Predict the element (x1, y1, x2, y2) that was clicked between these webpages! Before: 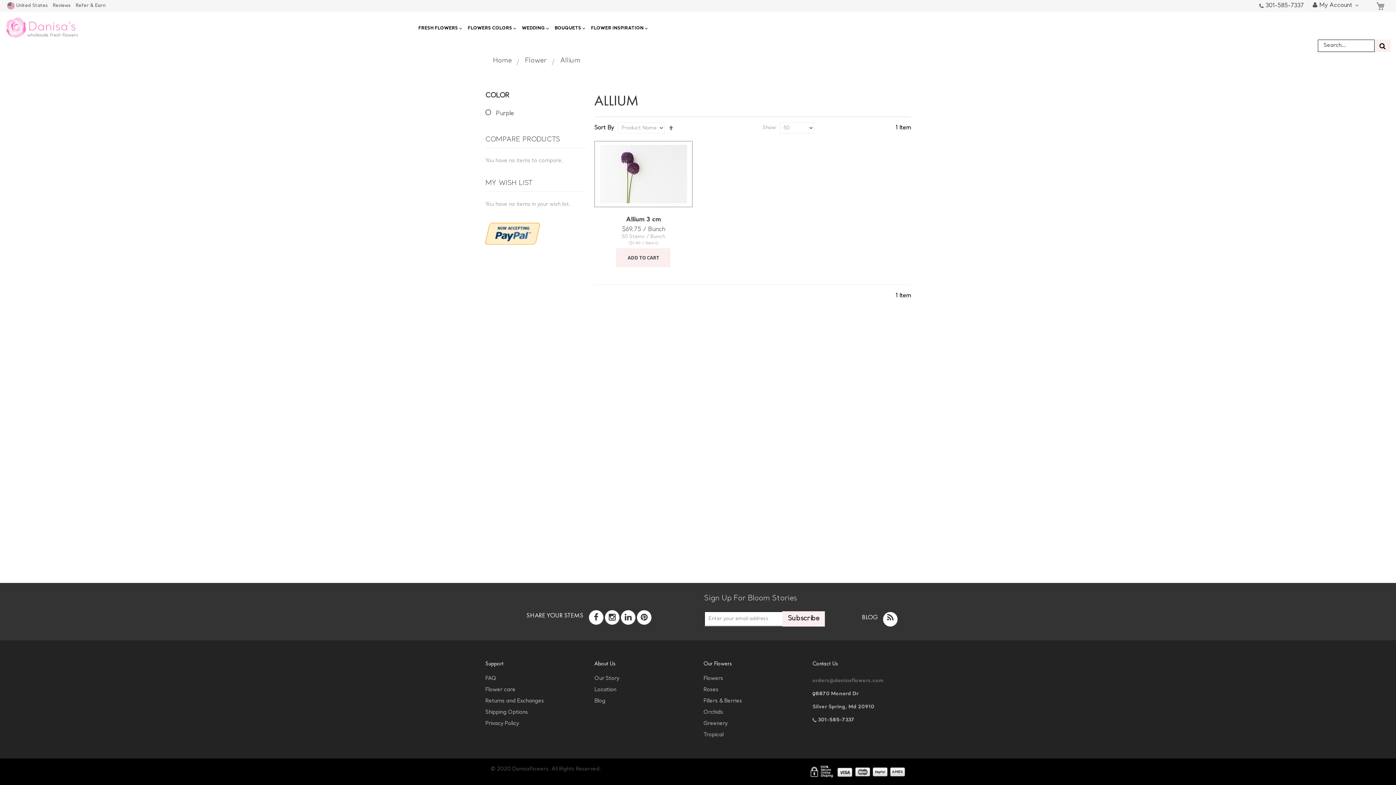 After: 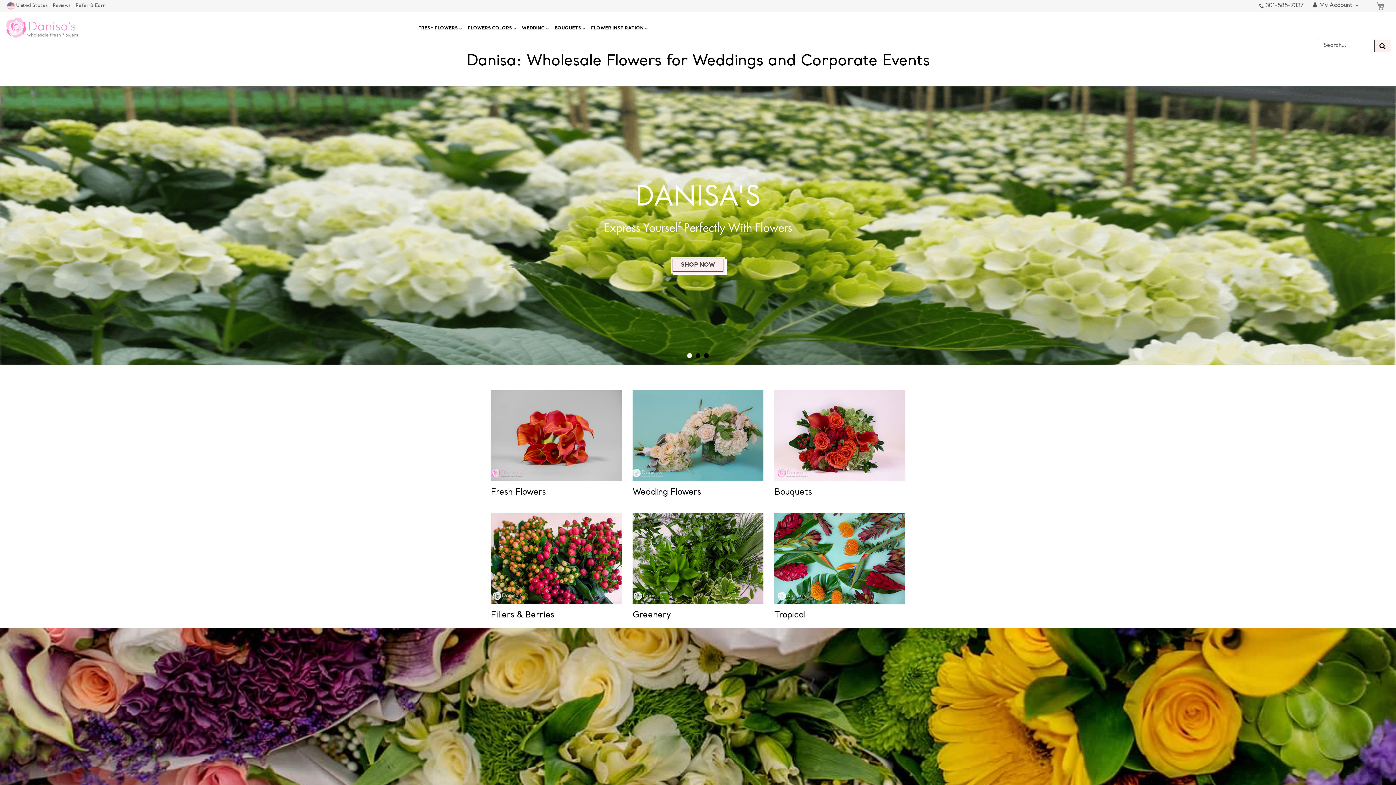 Action: bbox: (493, 57, 511, 64) label: Home